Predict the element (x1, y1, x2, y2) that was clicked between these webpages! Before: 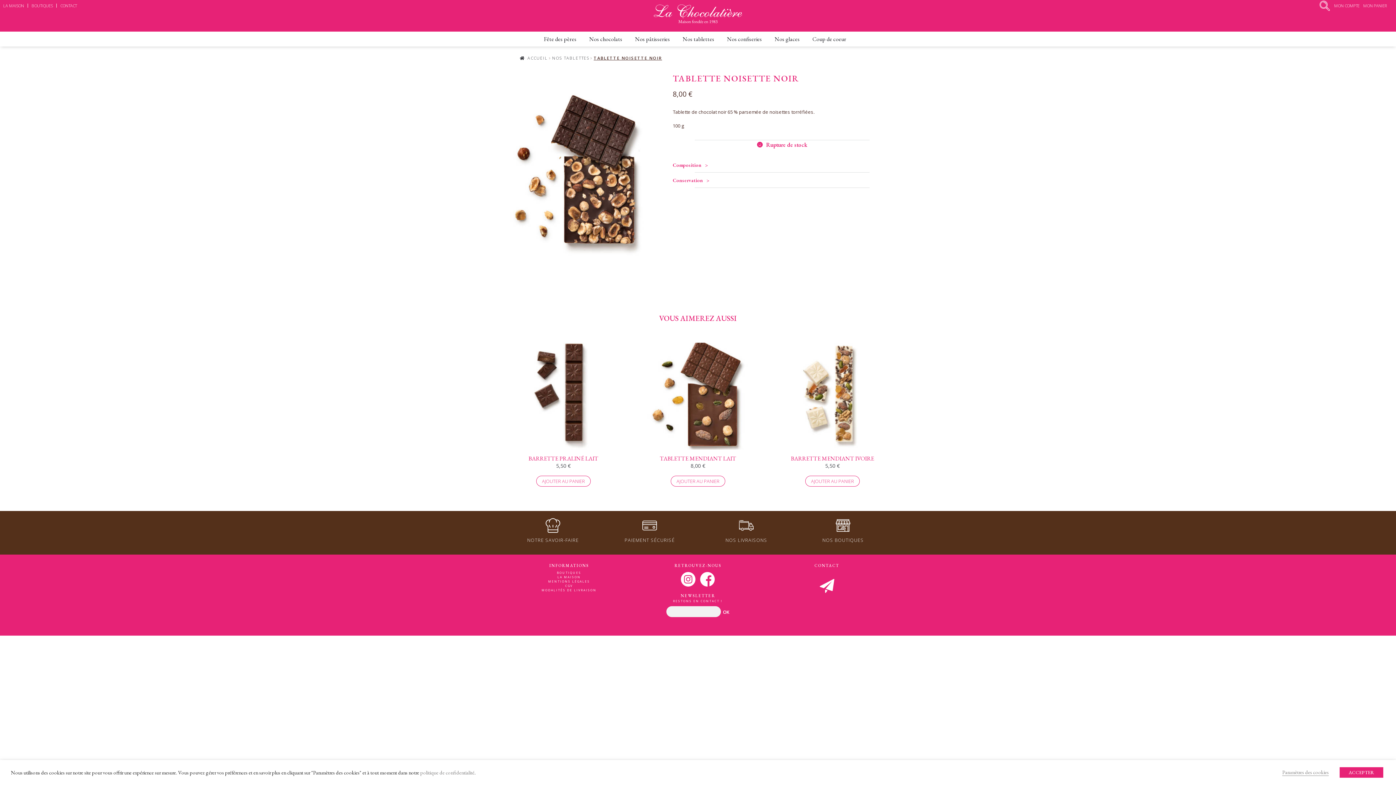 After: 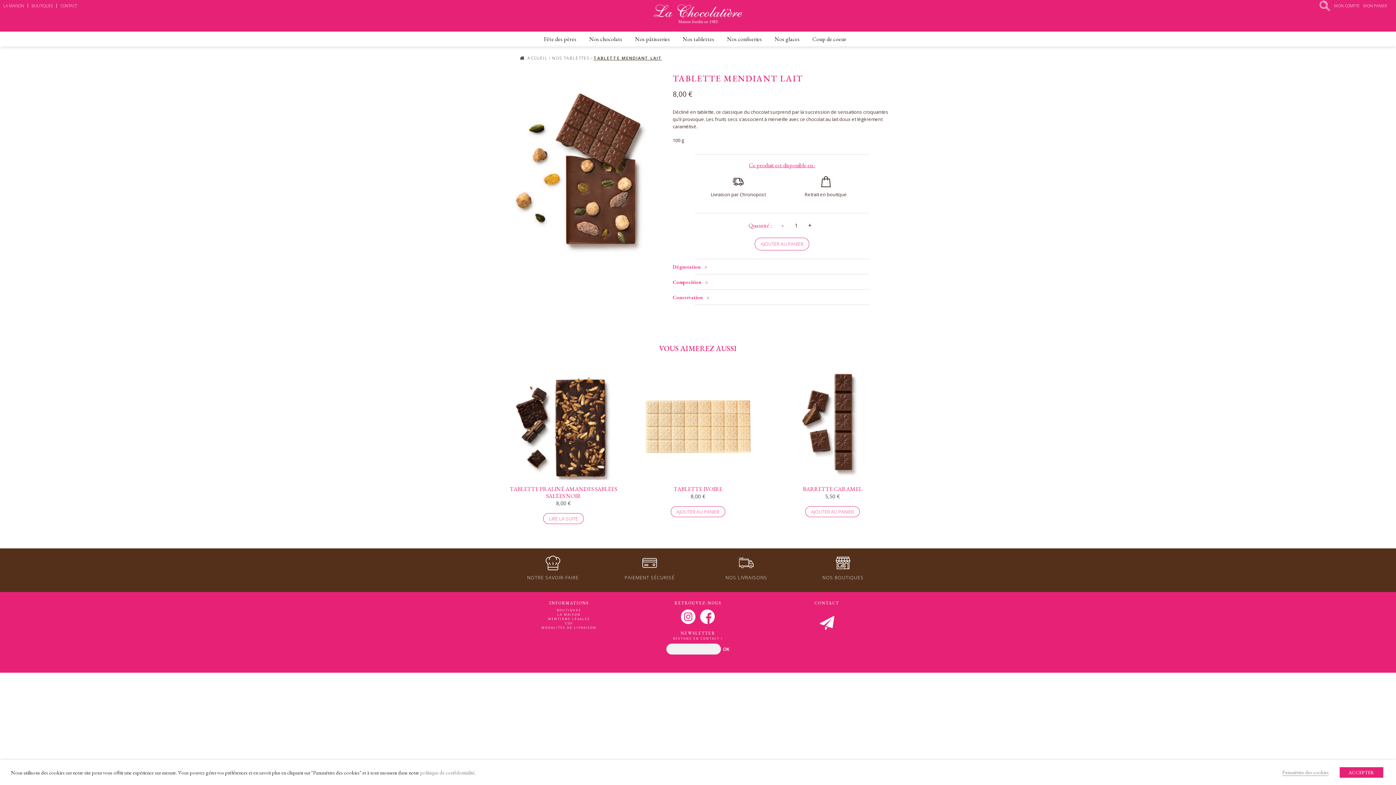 Action: label: TABLETTE MENDIANT LAIT
8,00 € bbox: (639, 337, 757, 470)